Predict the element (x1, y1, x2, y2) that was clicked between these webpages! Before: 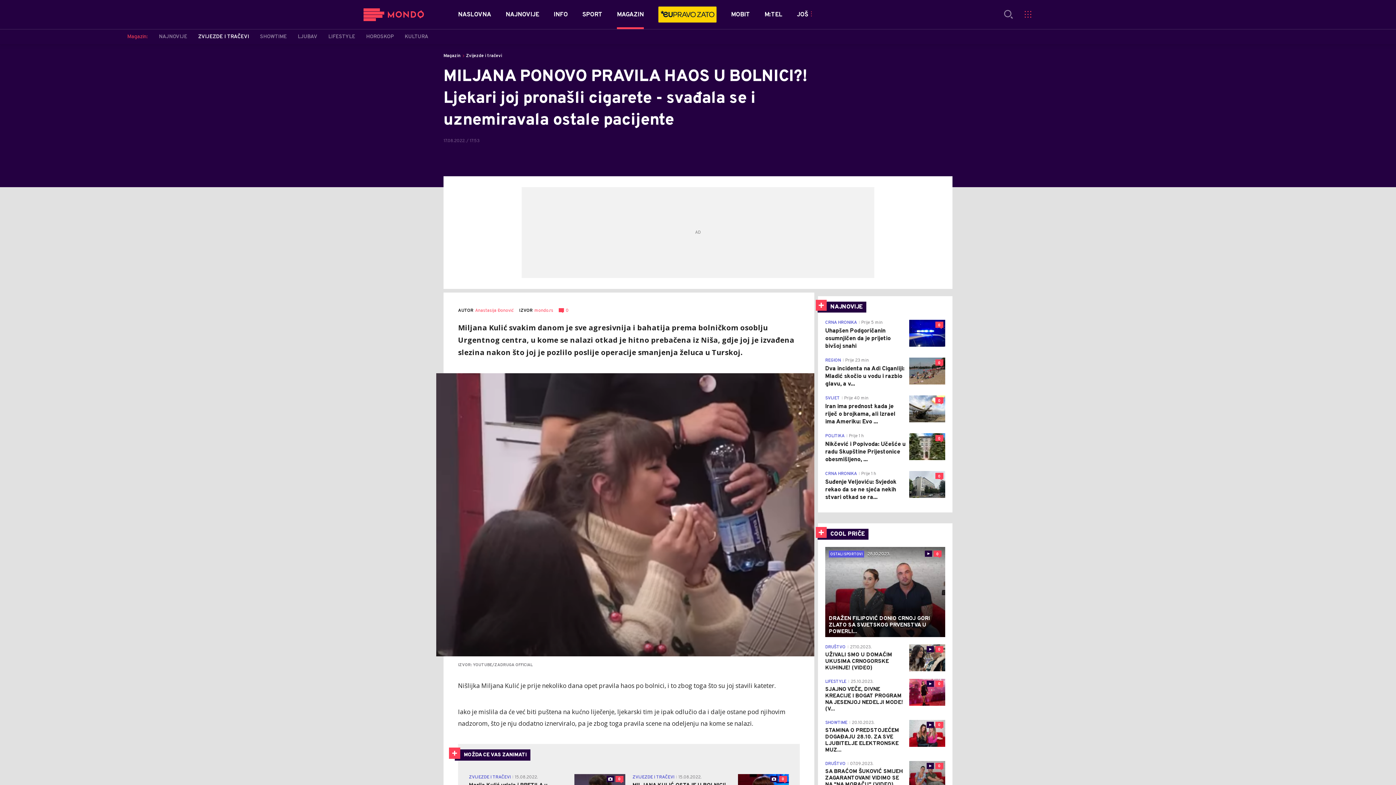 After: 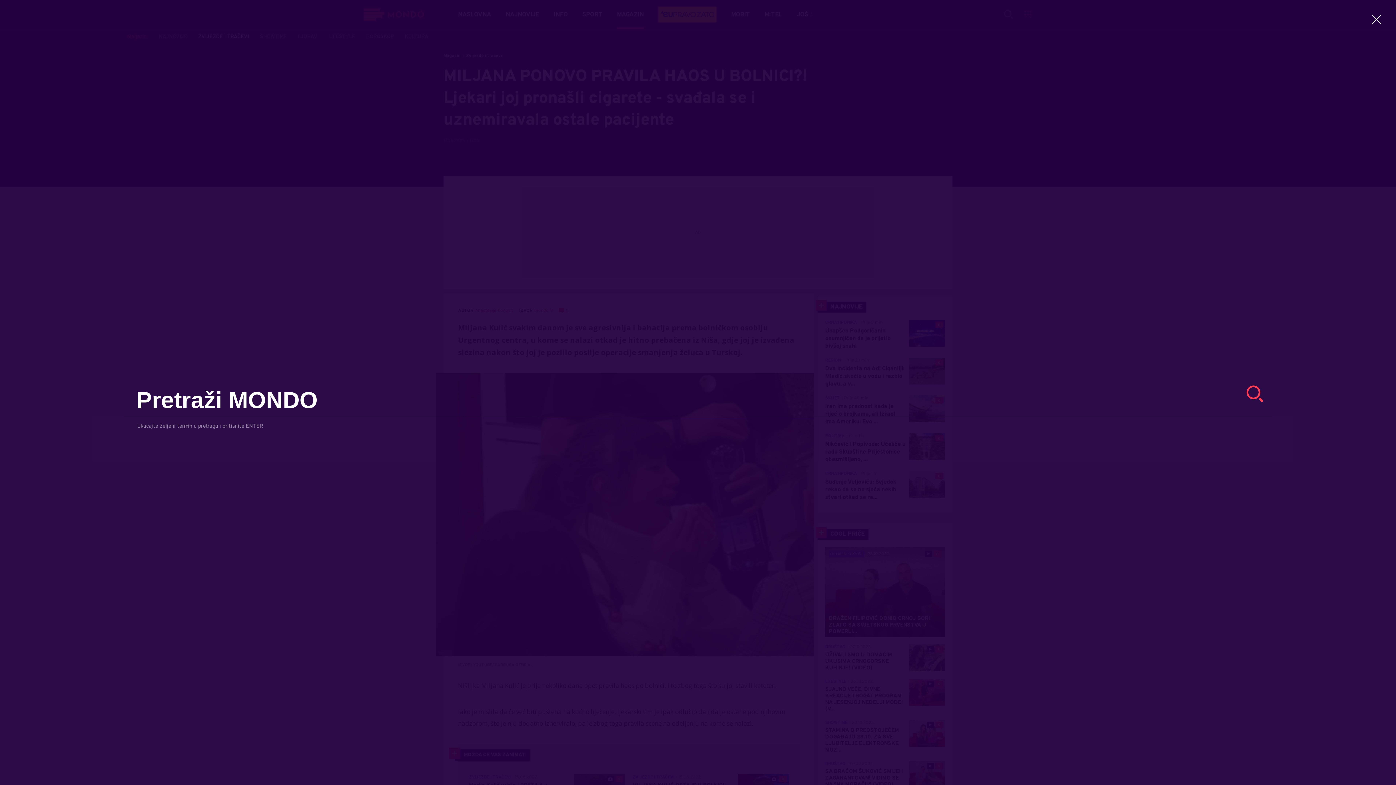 Action: bbox: (1004, 0, 1013, 29)